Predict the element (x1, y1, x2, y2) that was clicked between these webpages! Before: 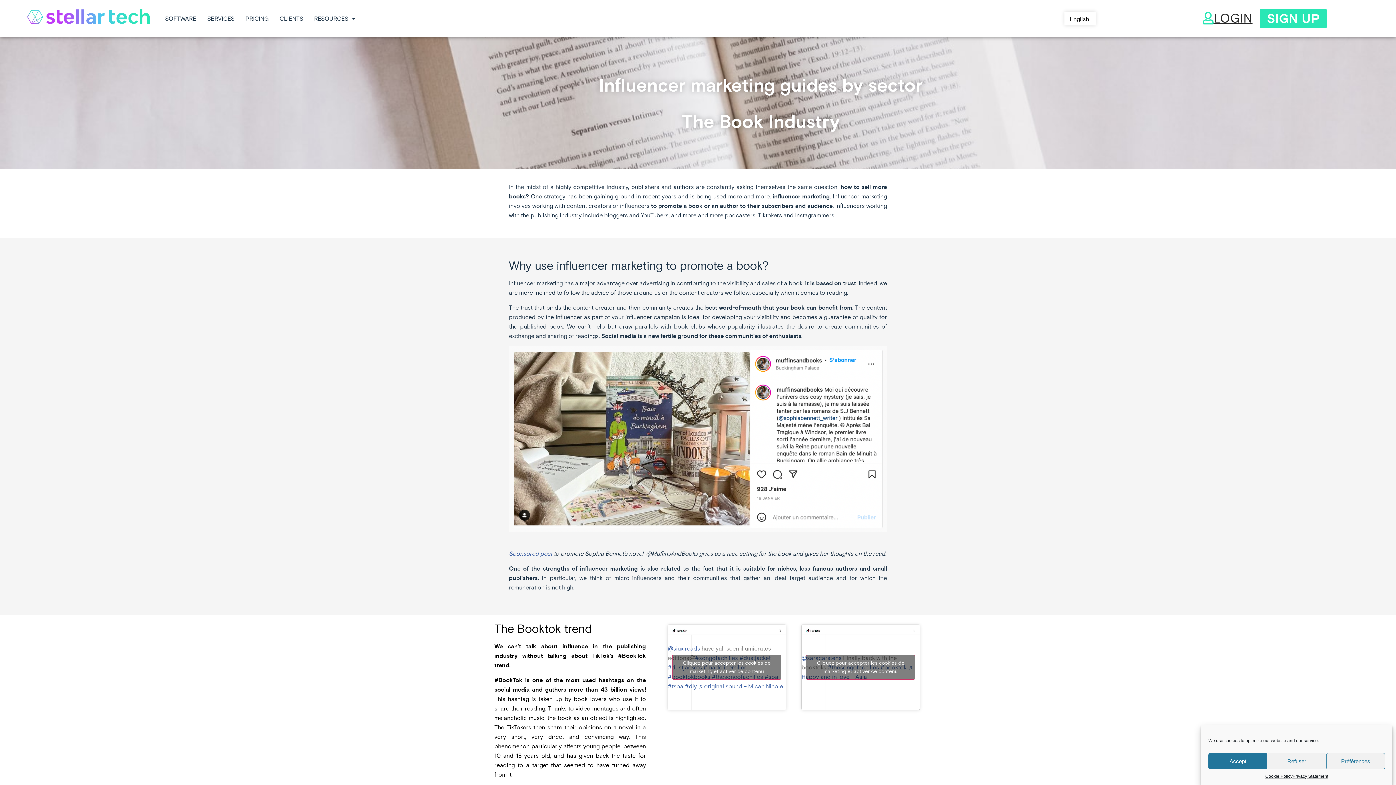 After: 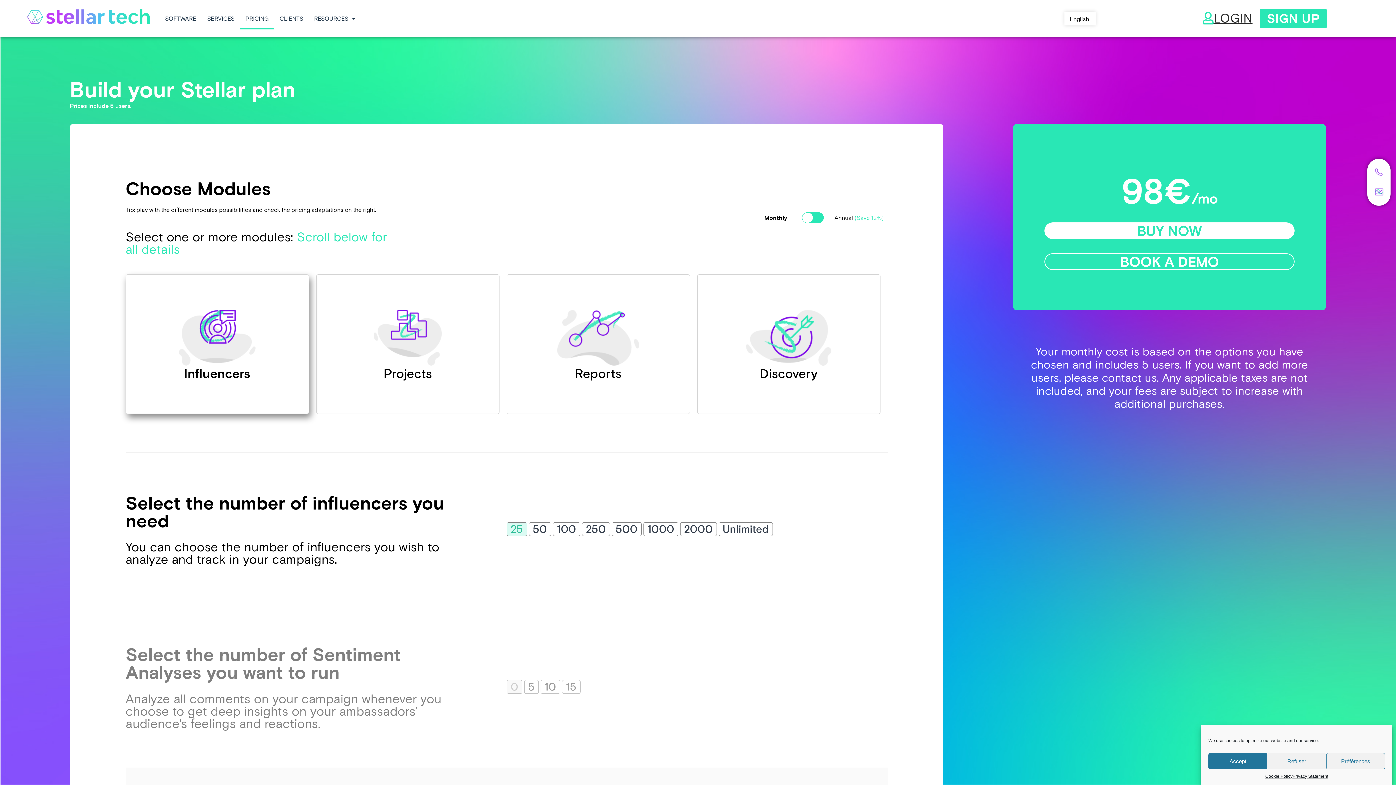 Action: bbox: (239, 7, 274, 29) label: PRICING